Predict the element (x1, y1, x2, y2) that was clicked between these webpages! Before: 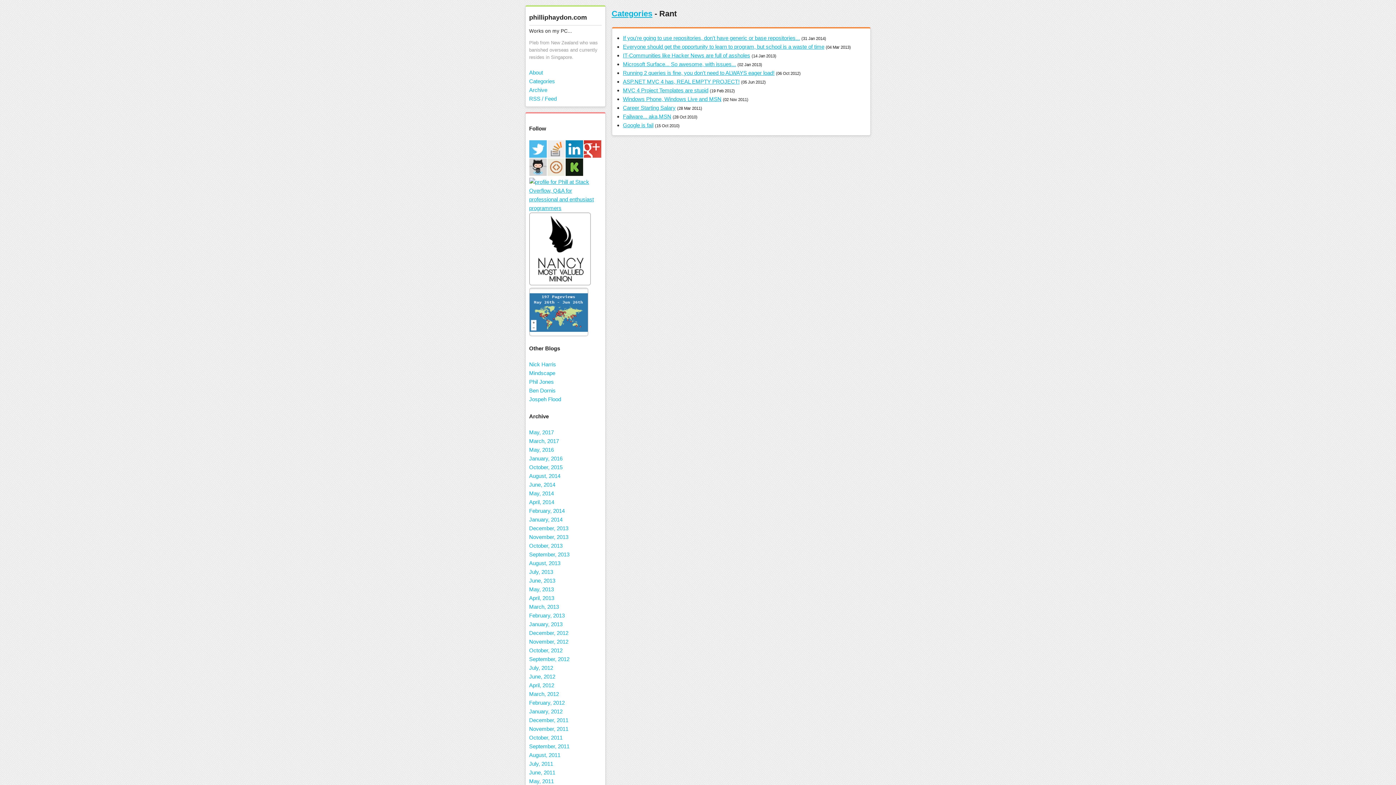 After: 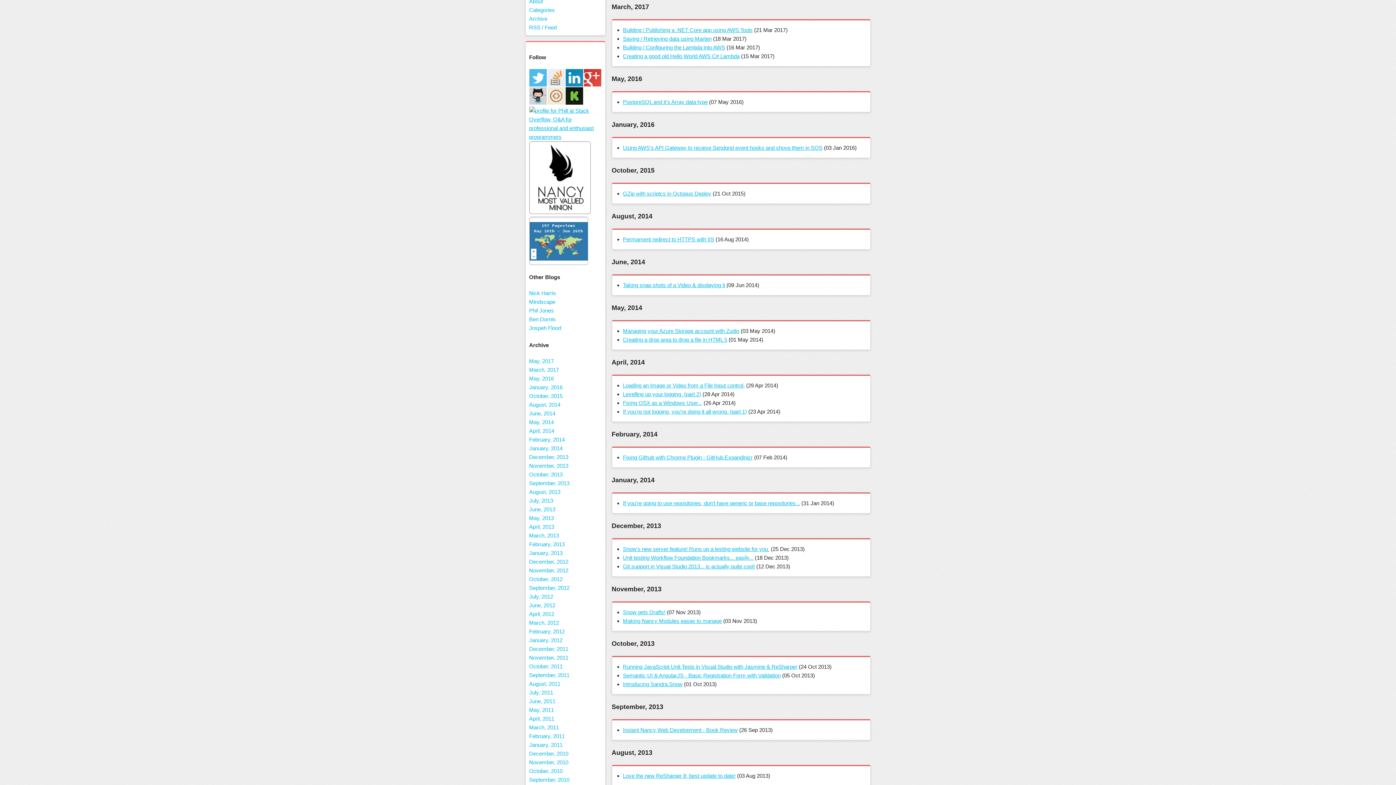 Action: bbox: (529, 437, 559, 444) label: March, 2017